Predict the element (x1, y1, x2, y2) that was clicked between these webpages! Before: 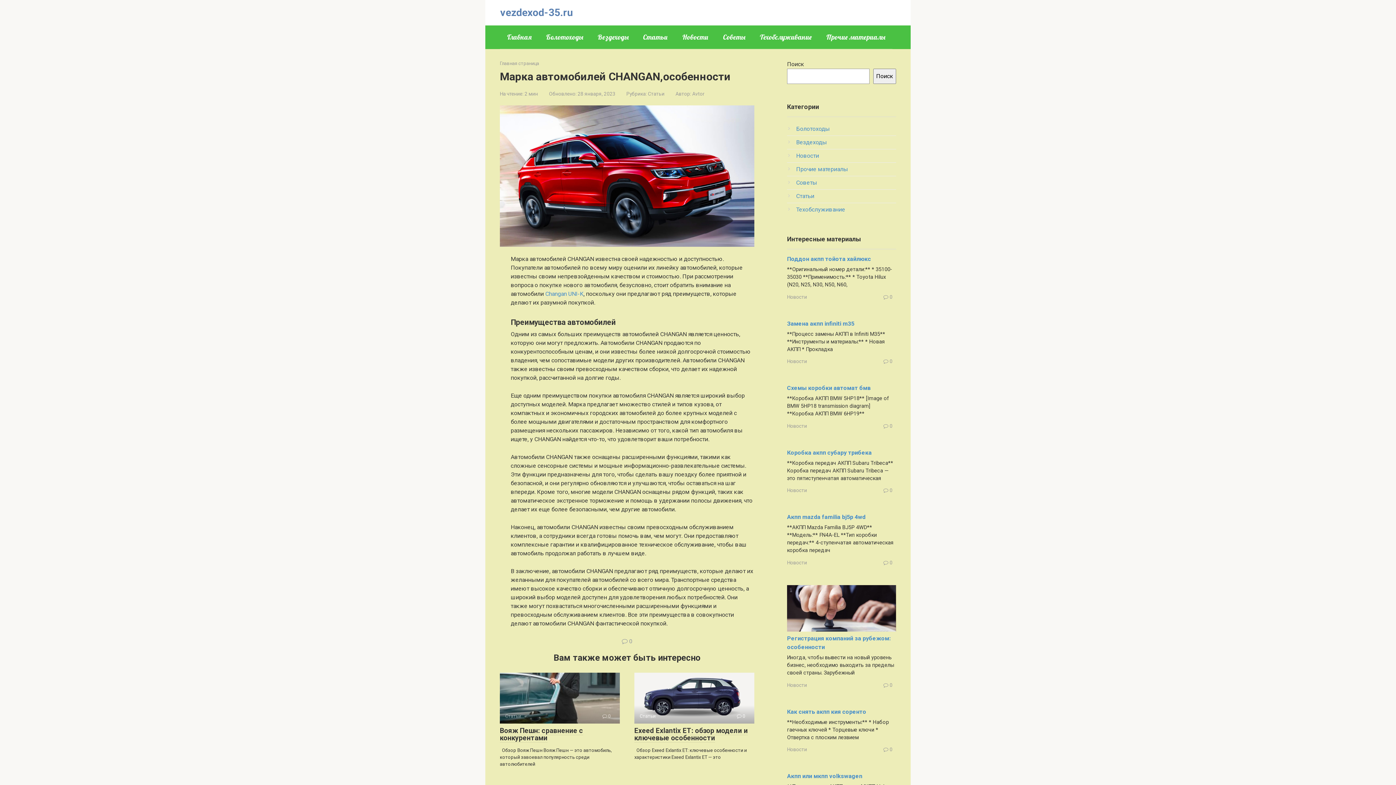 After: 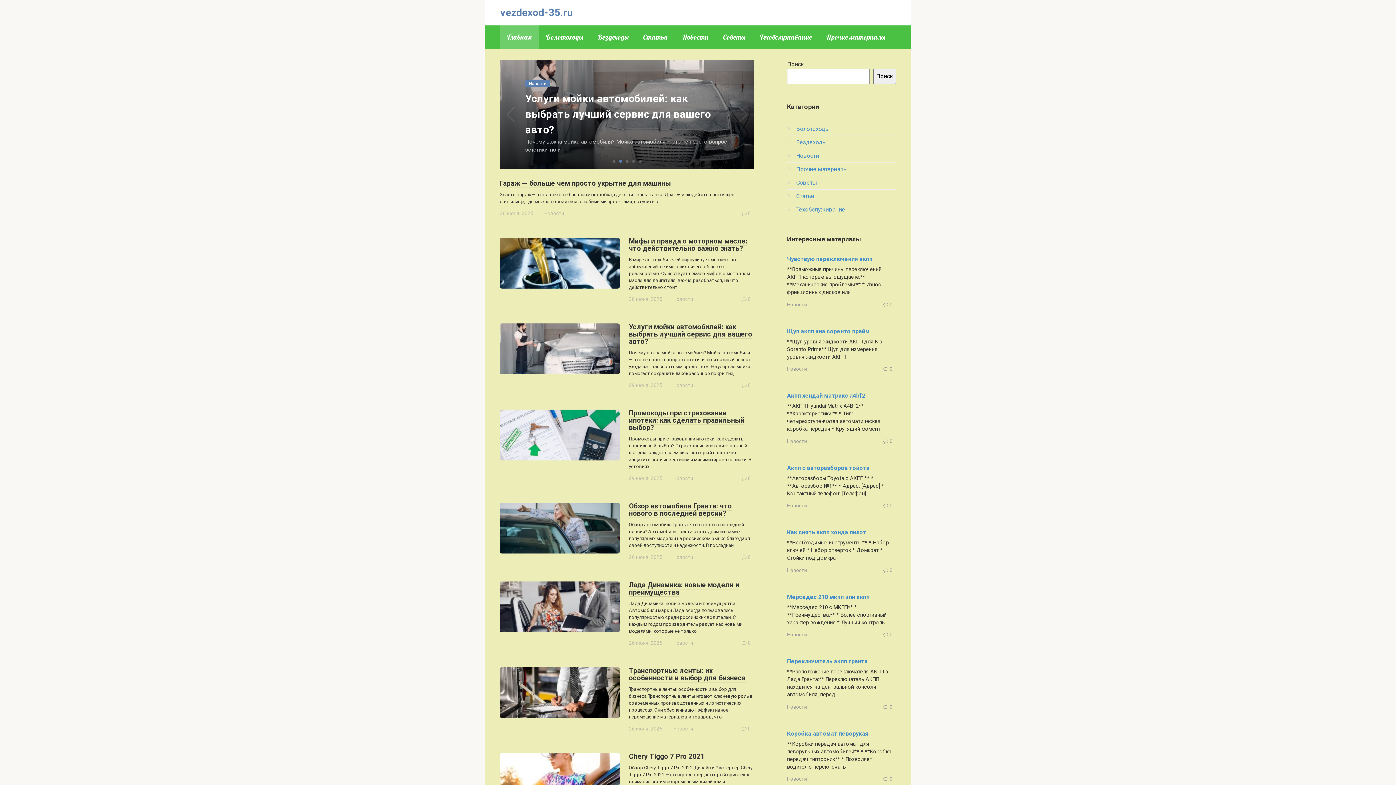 Action: label: Главная страница bbox: (500, 60, 539, 66)